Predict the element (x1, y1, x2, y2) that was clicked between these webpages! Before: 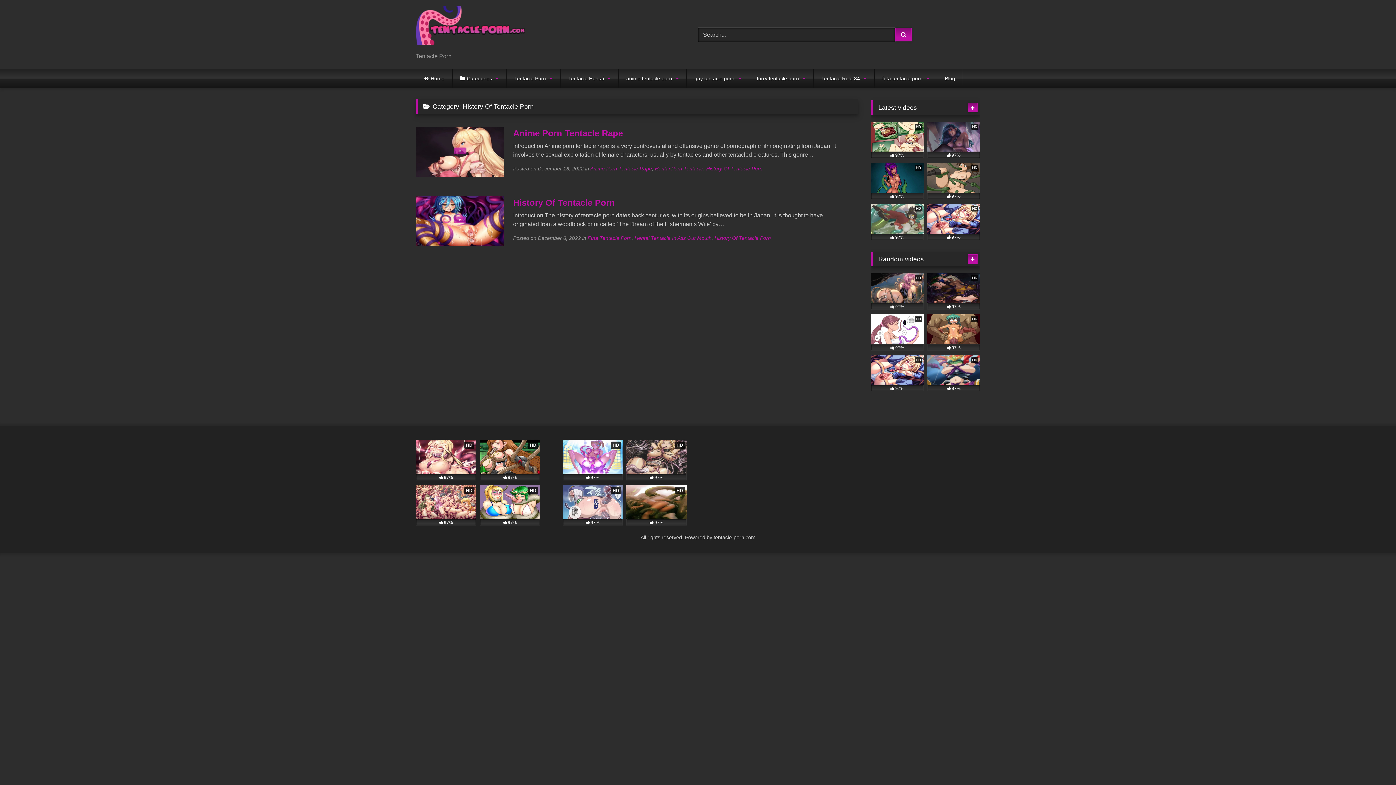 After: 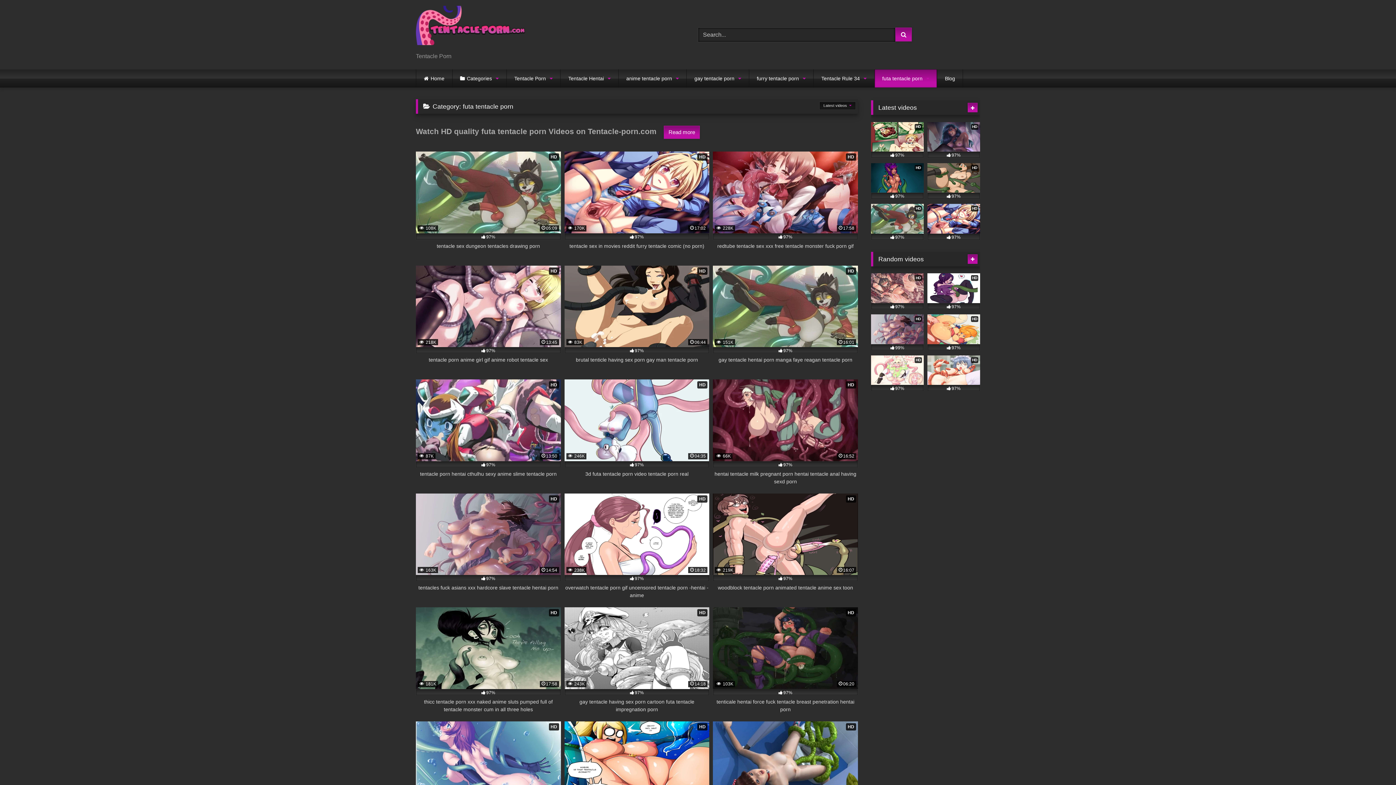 Action: label: futa tentacle porn bbox: (874, 69, 937, 87)